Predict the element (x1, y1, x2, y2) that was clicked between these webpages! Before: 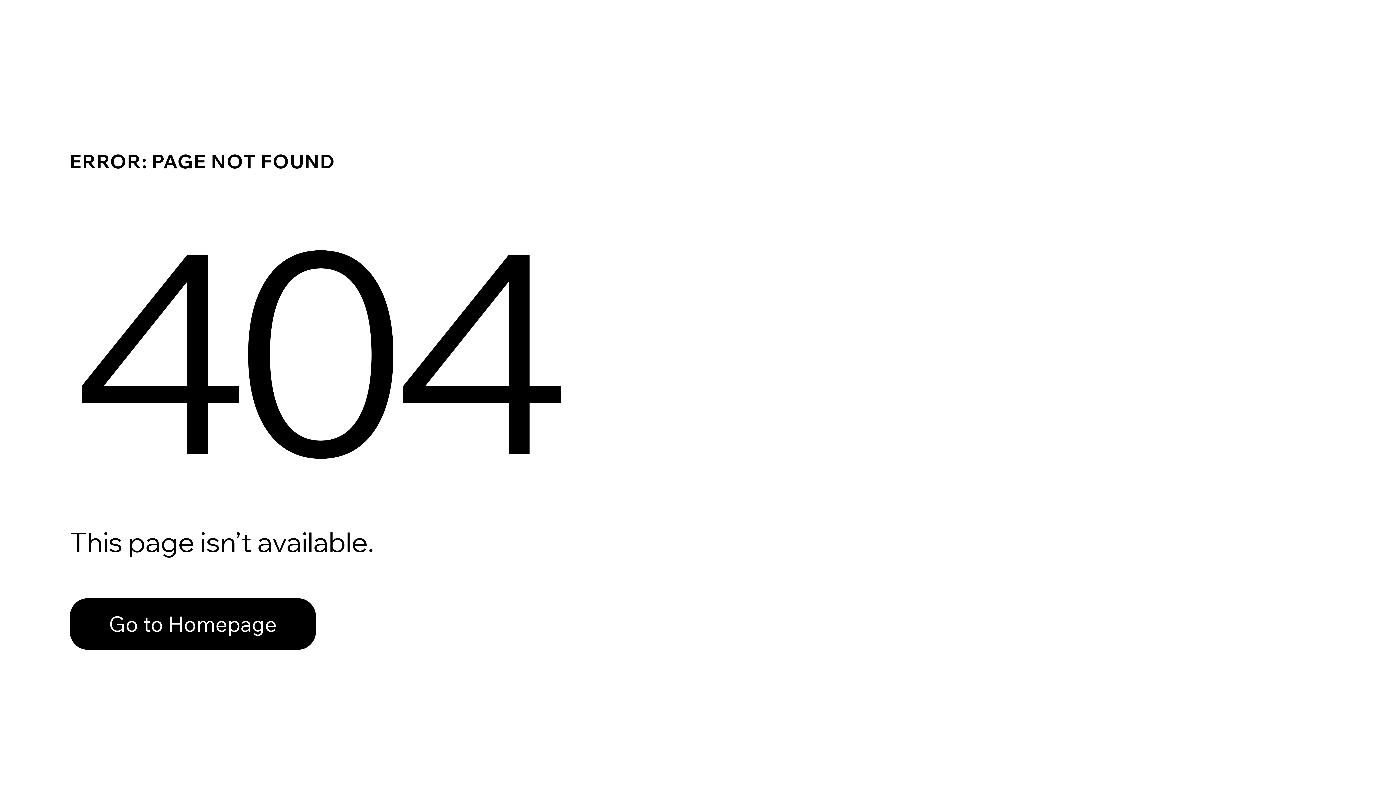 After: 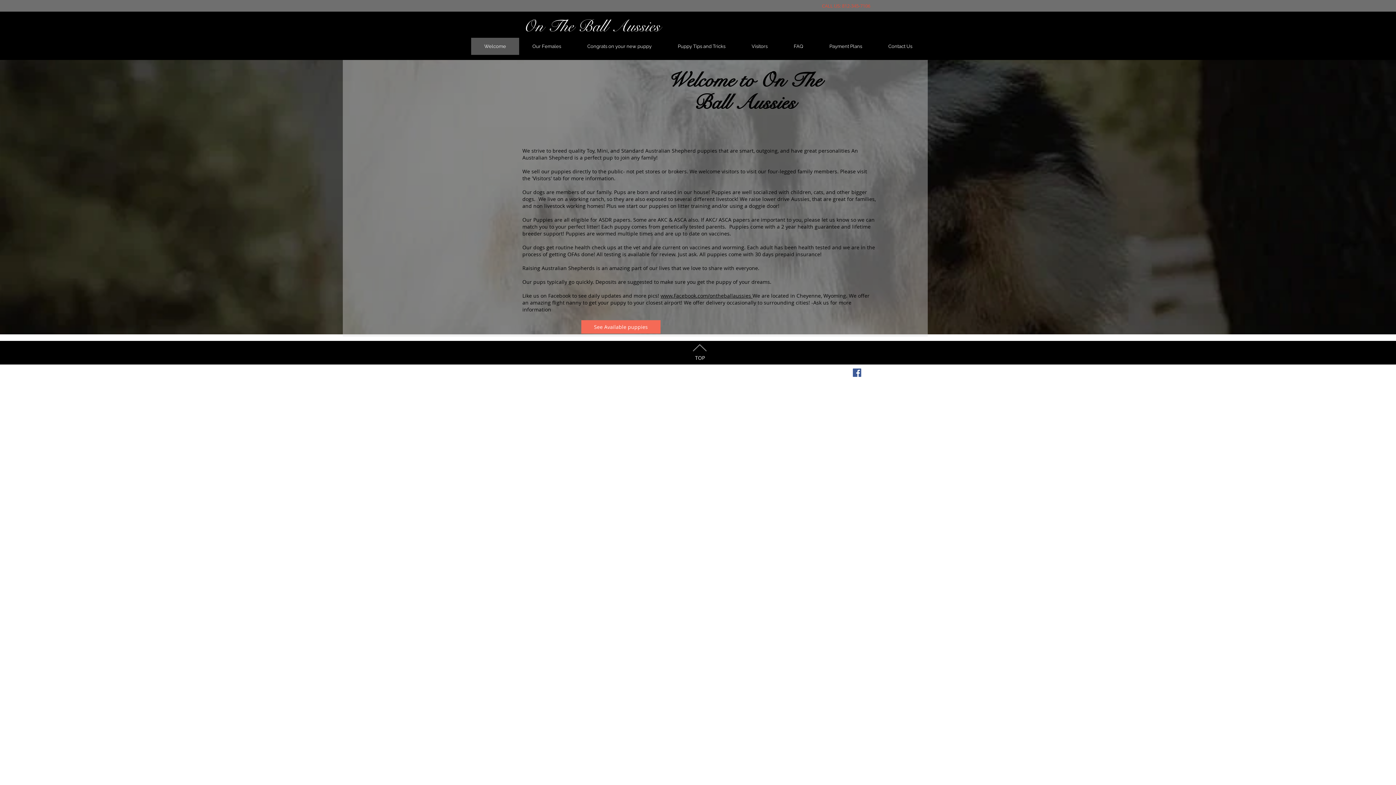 Action: label: Go to Homepage bbox: (69, 582, 768, 659)